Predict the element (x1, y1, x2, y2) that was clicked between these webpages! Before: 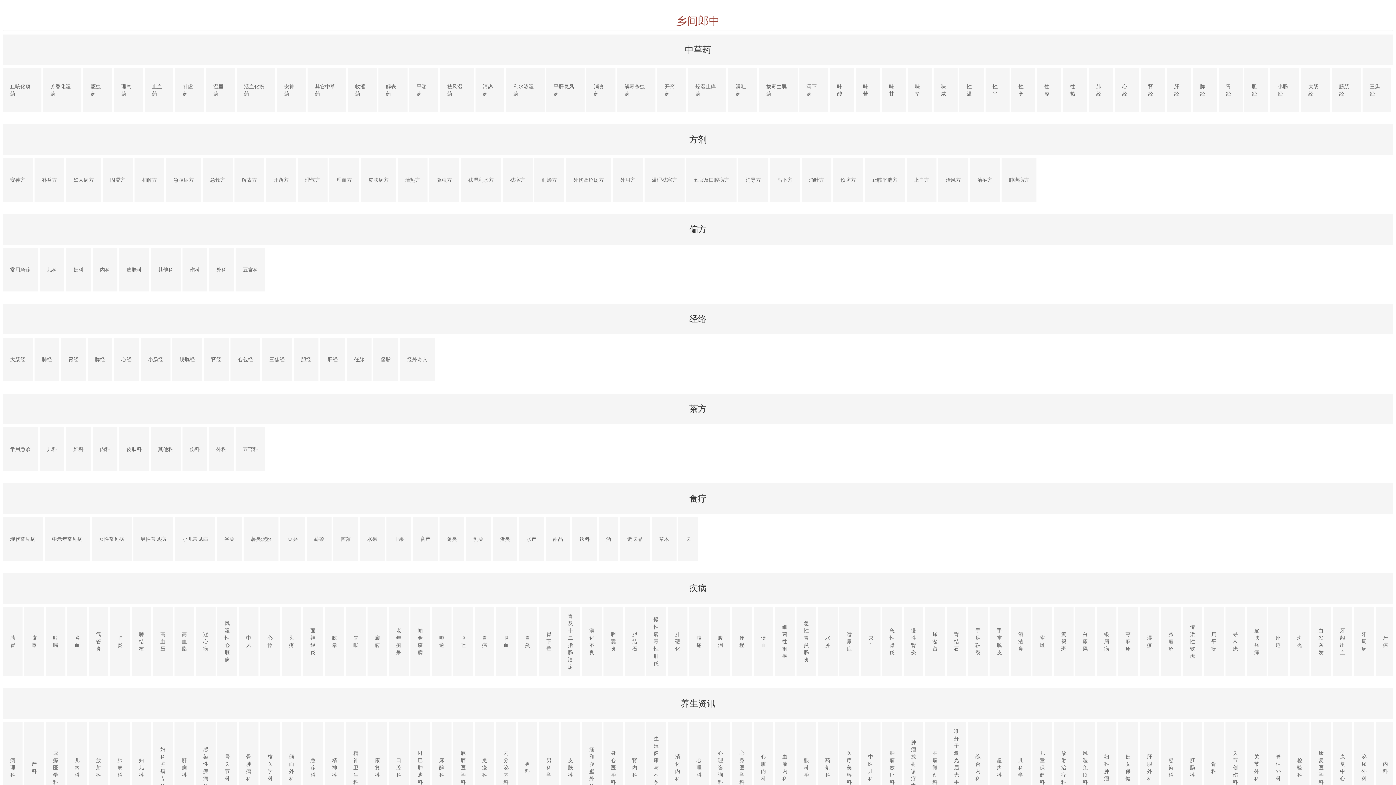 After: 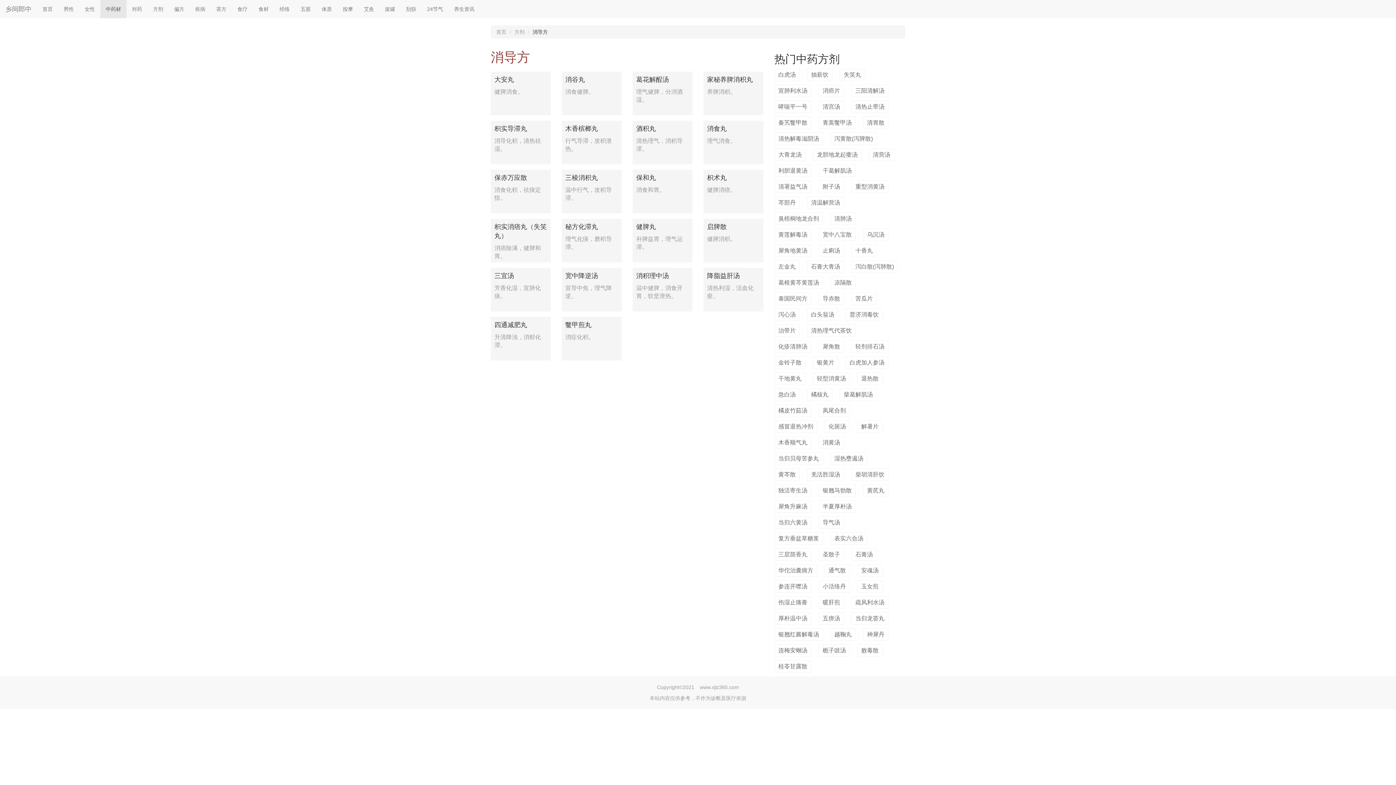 Action: bbox: (745, 176, 761, 183) label: 消导方